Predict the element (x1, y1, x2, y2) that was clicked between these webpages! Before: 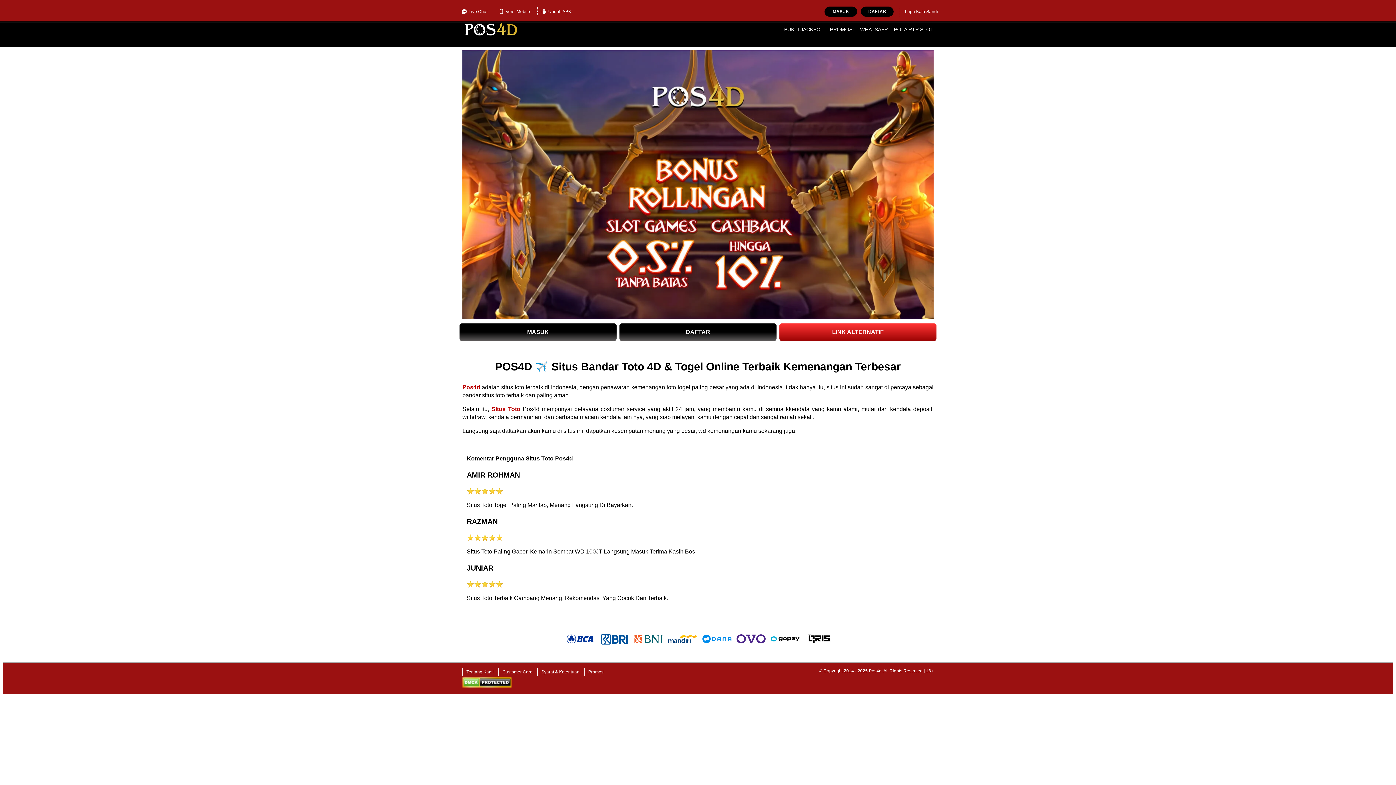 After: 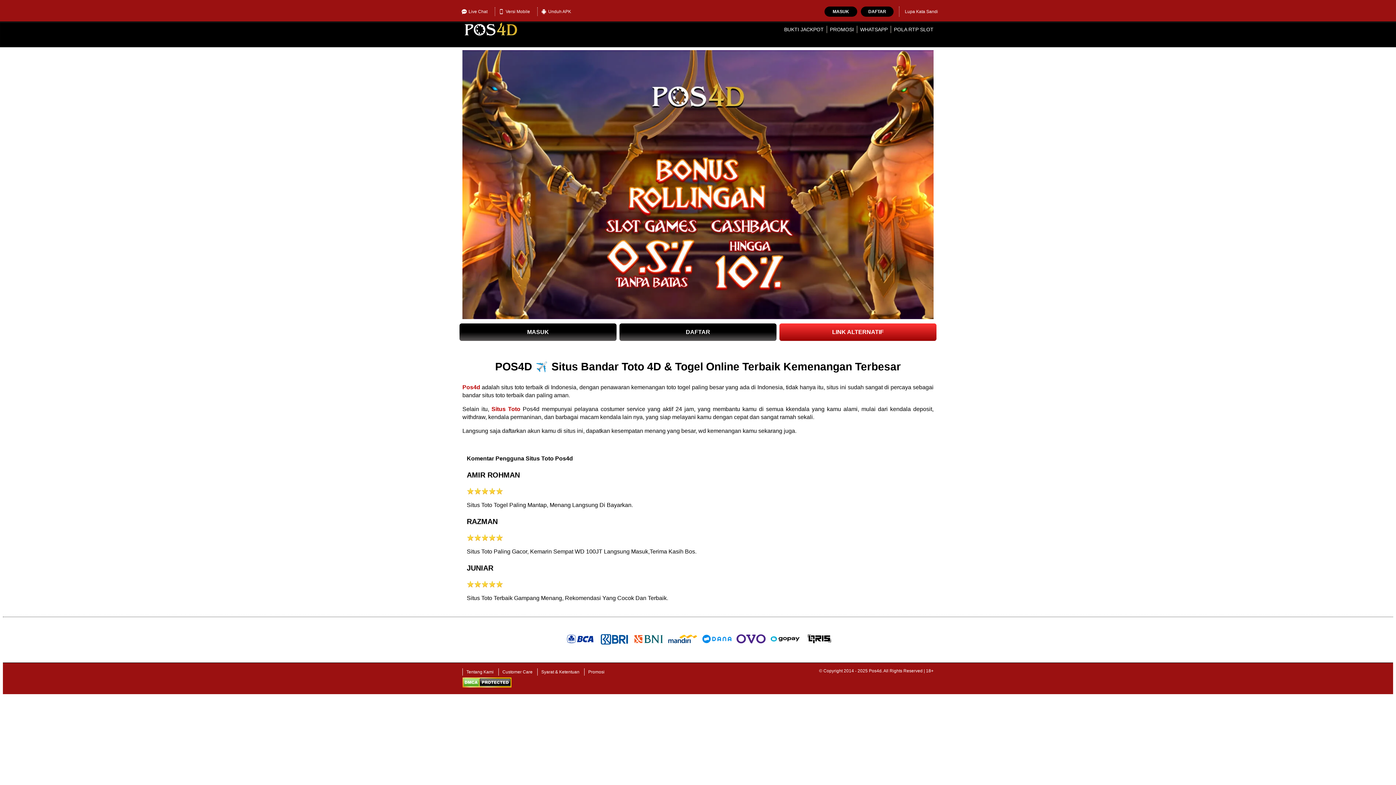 Action: label: BUKTI JACKPOT bbox: (784, 26, 824, 32)